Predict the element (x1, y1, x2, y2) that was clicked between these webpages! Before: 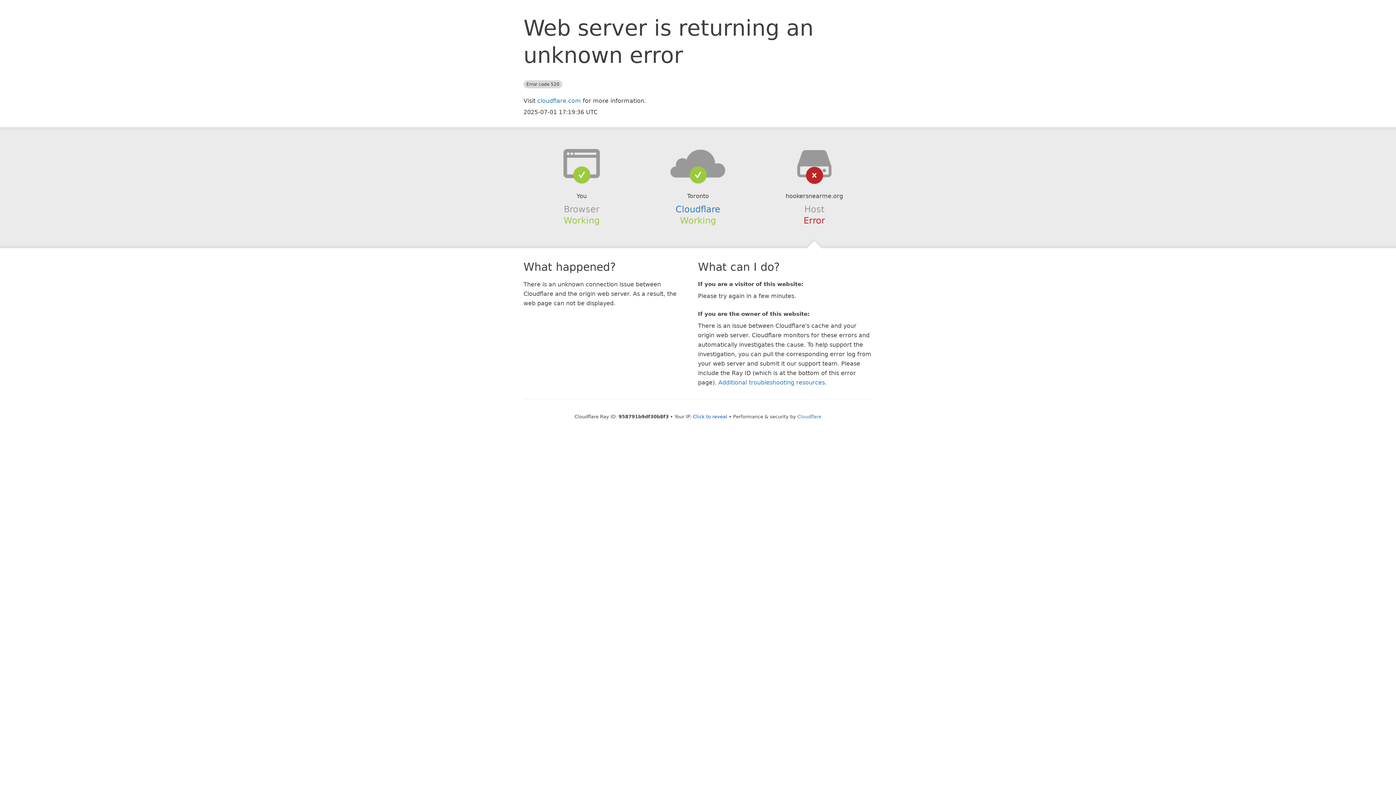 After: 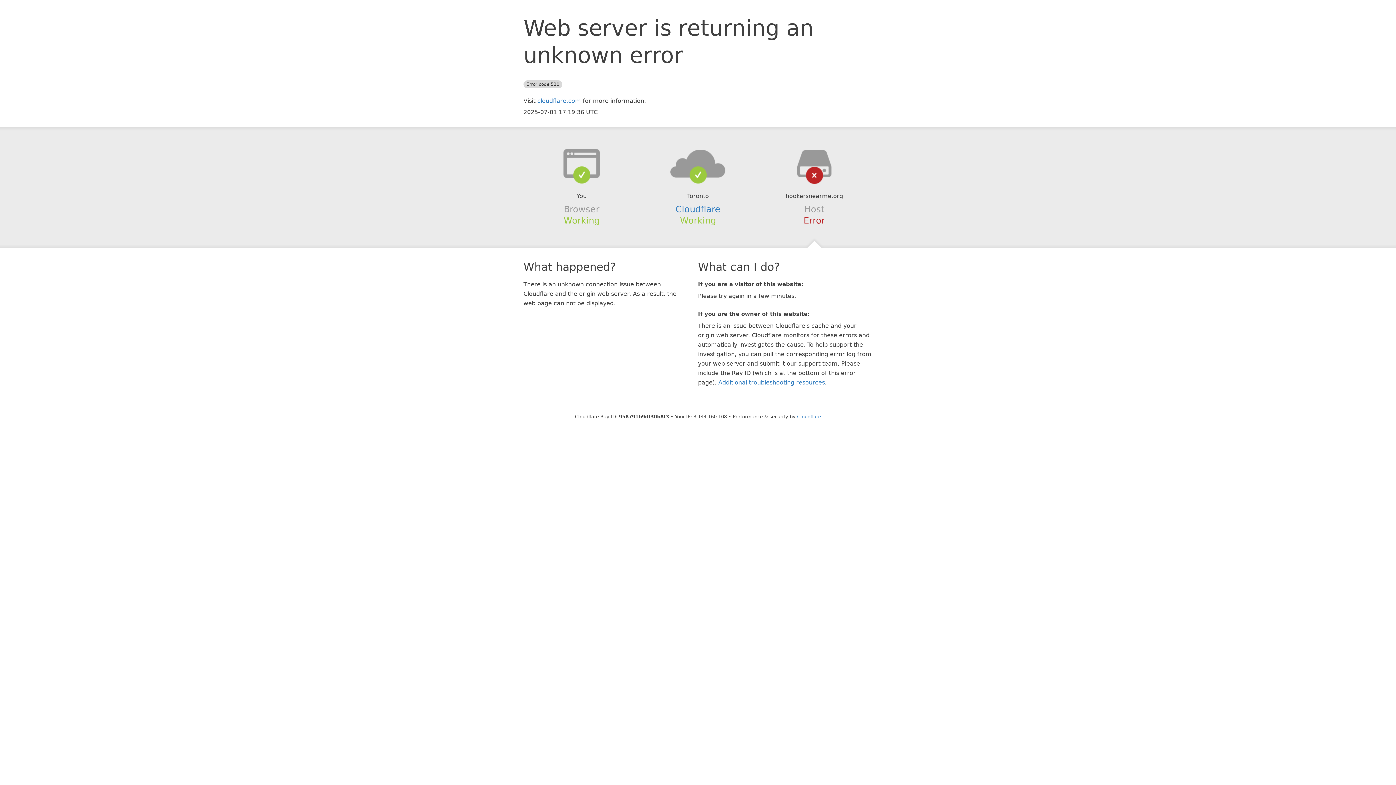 Action: bbox: (693, 414, 727, 419) label: Click to reveal